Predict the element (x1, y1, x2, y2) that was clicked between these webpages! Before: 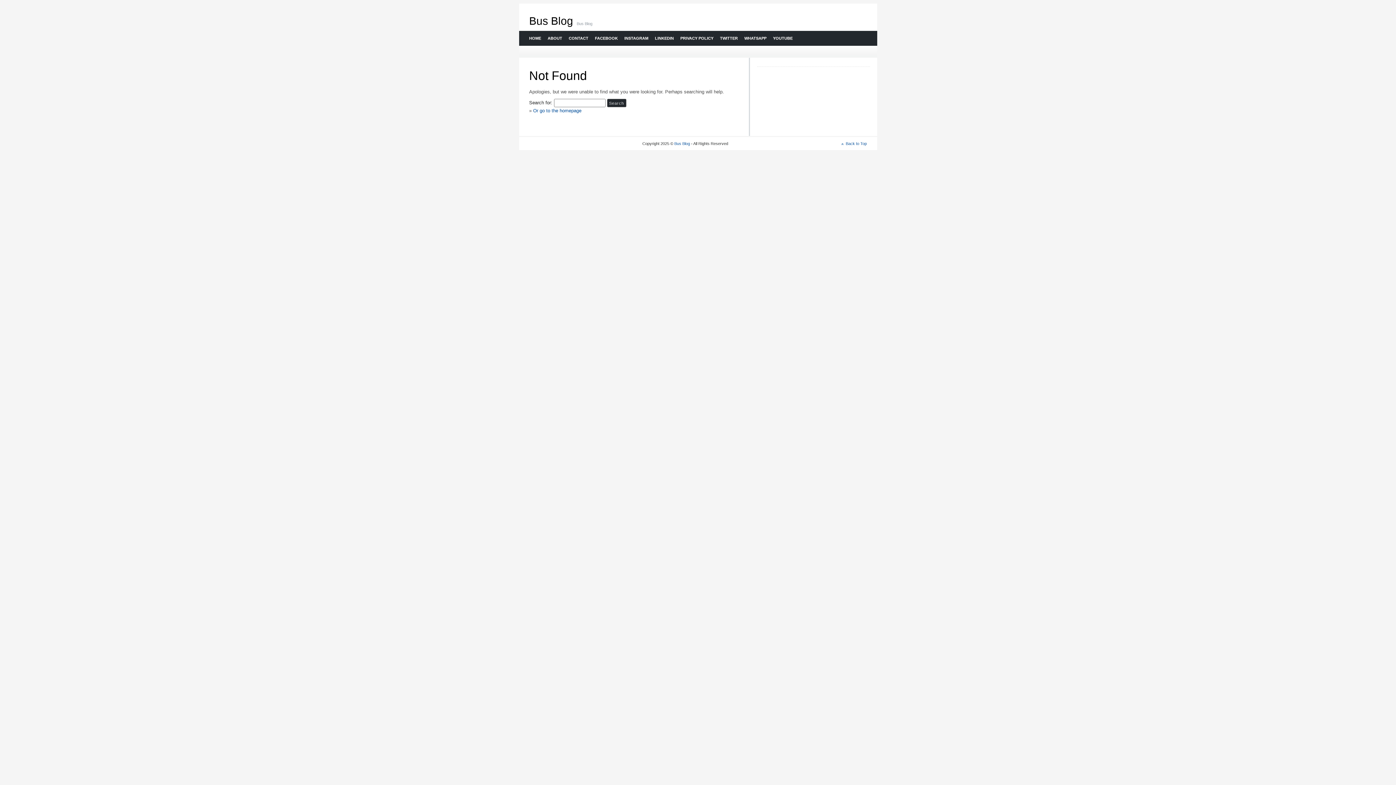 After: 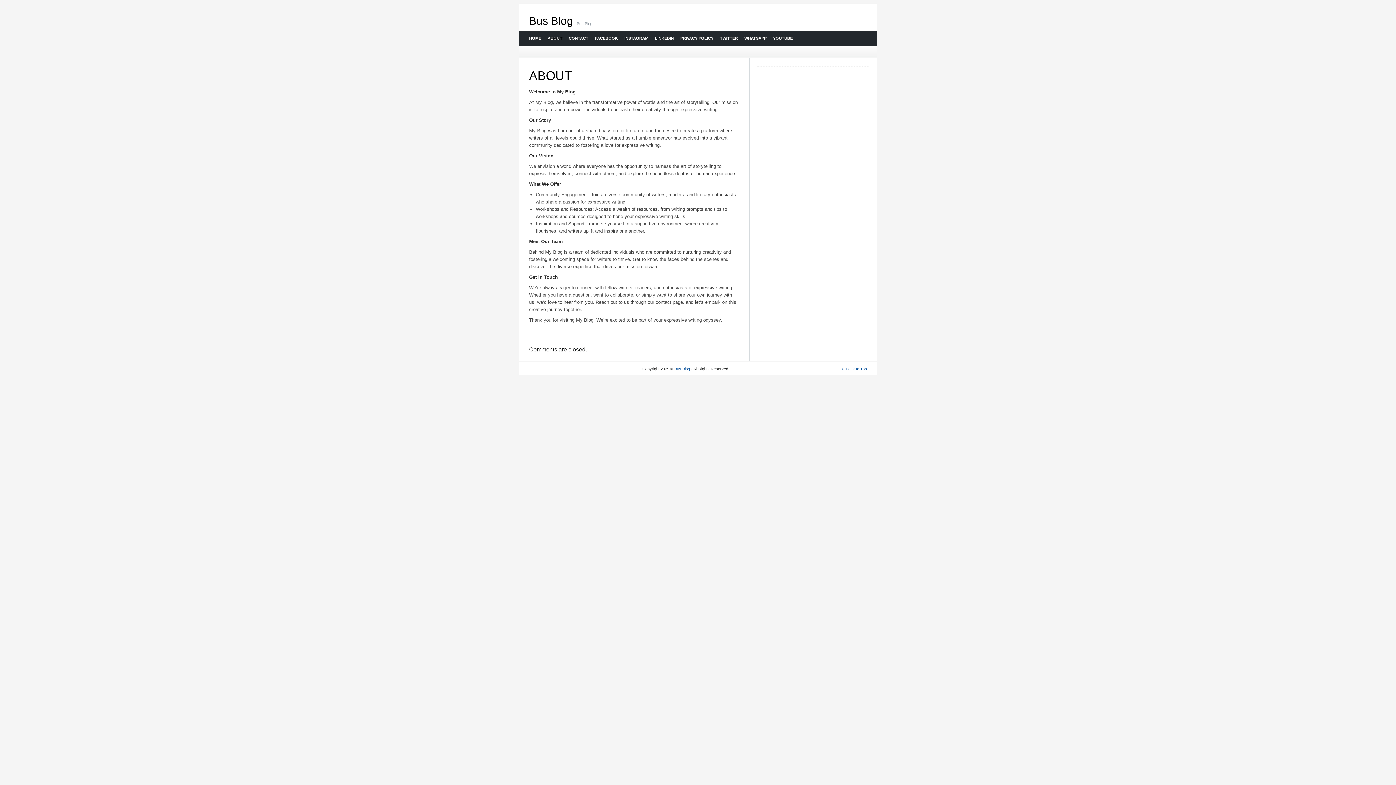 Action: bbox: (544, 30, 565, 45) label: ABOUT